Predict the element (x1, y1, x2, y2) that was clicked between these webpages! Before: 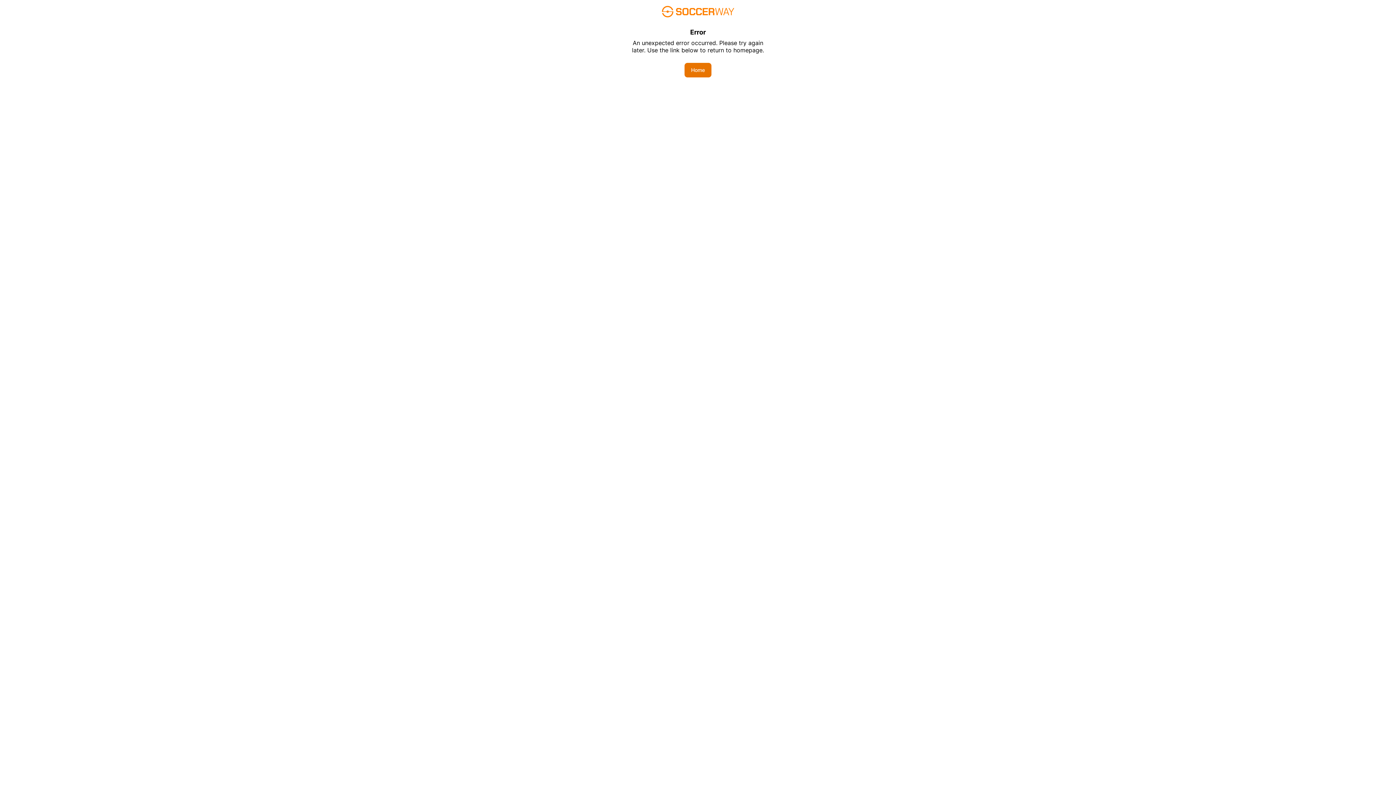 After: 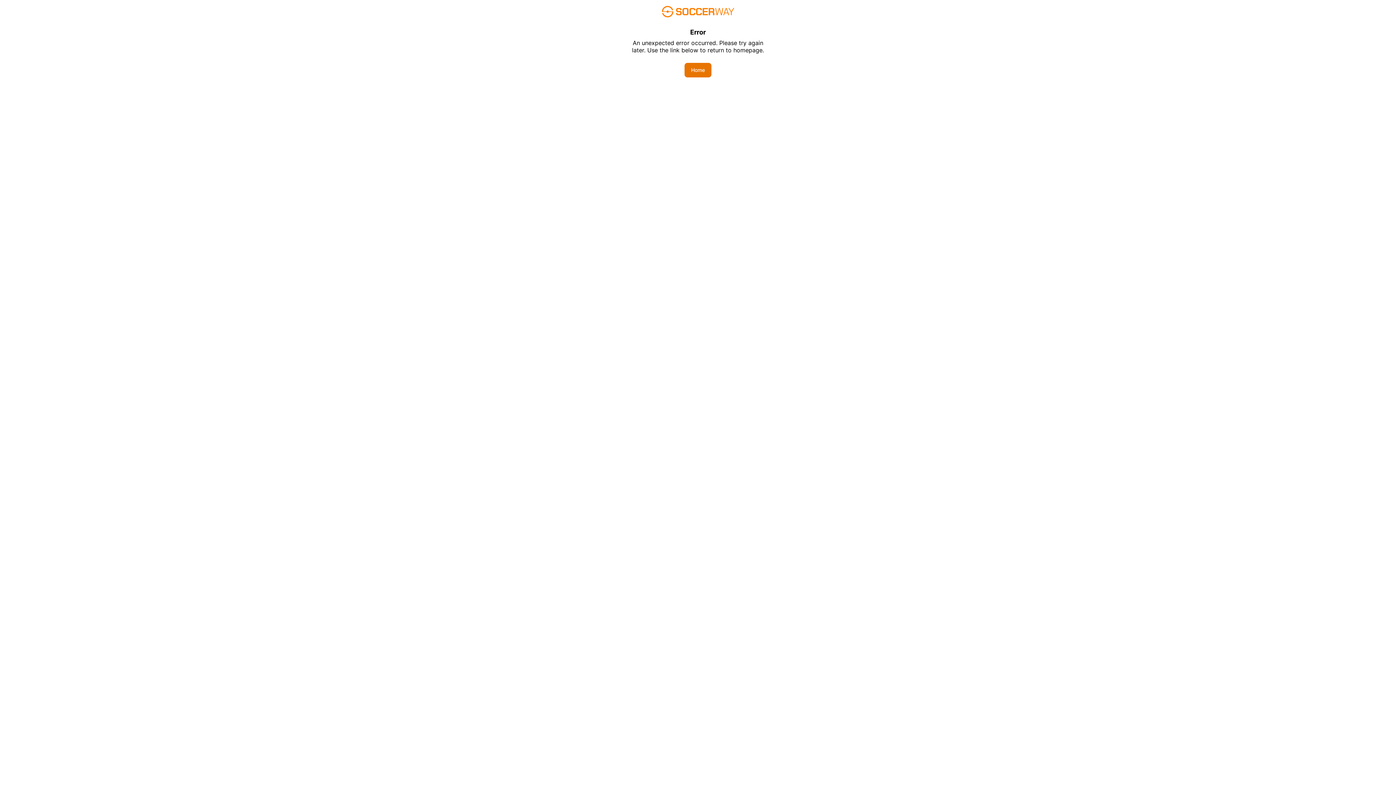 Action: label: Home bbox: (684, 62, 711, 77)